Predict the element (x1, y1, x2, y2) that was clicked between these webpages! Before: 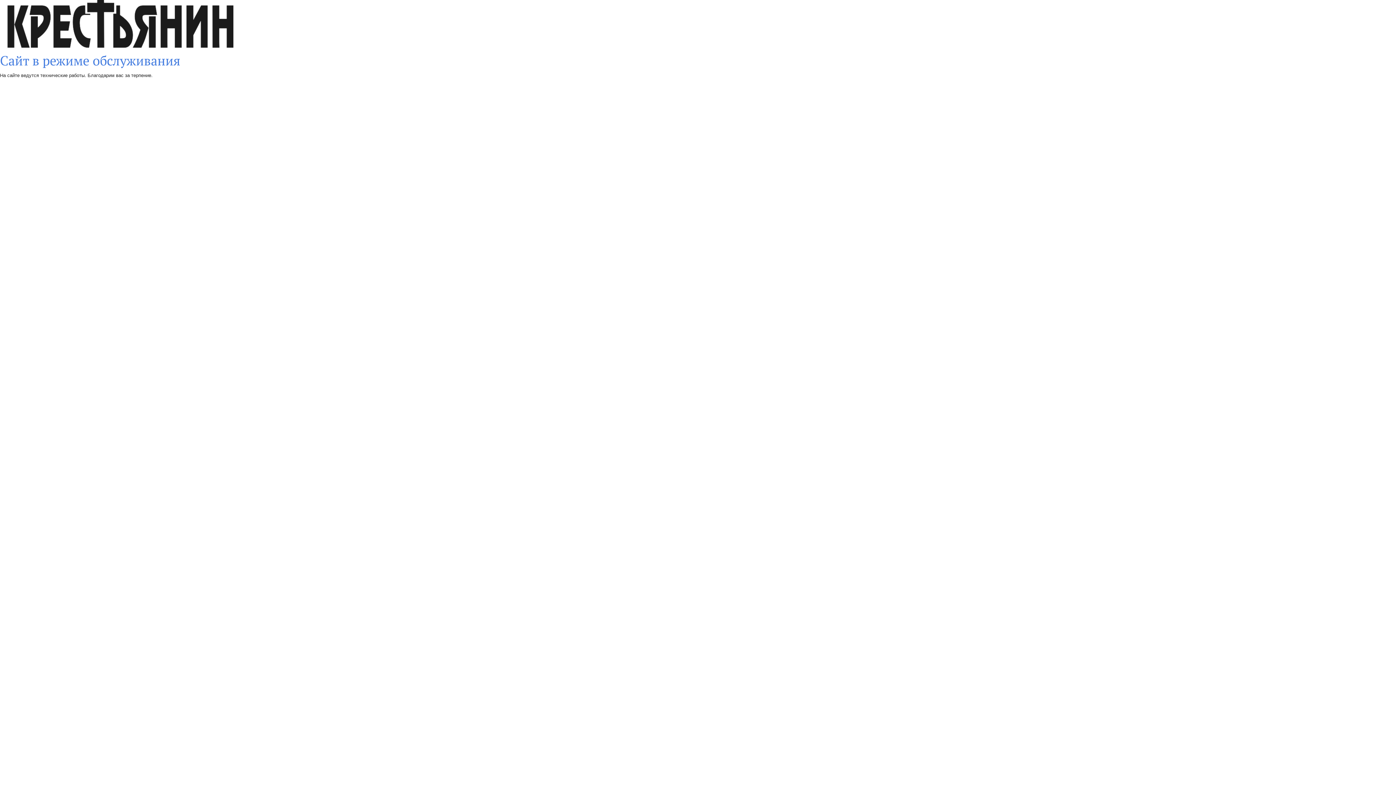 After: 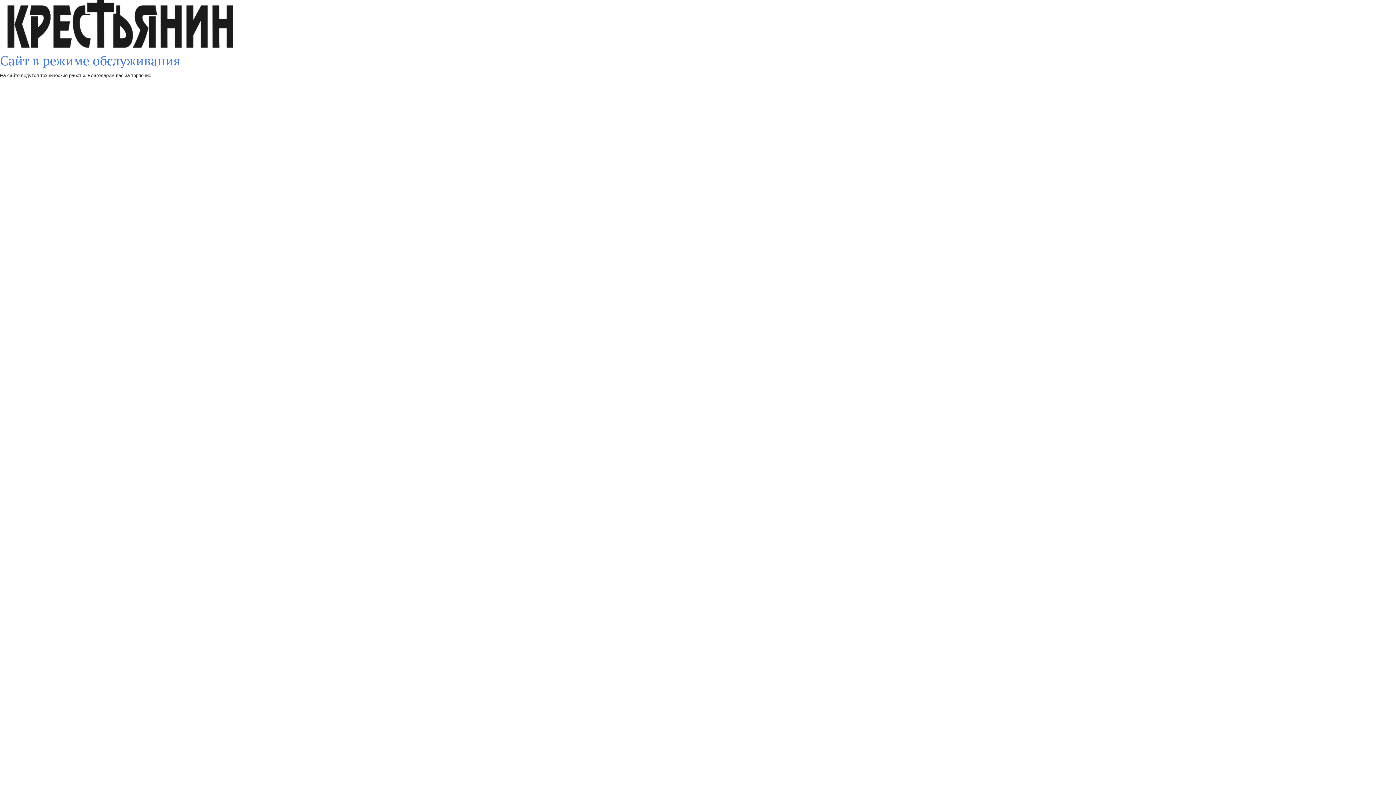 Action: bbox: (0, 0, 233, 48)